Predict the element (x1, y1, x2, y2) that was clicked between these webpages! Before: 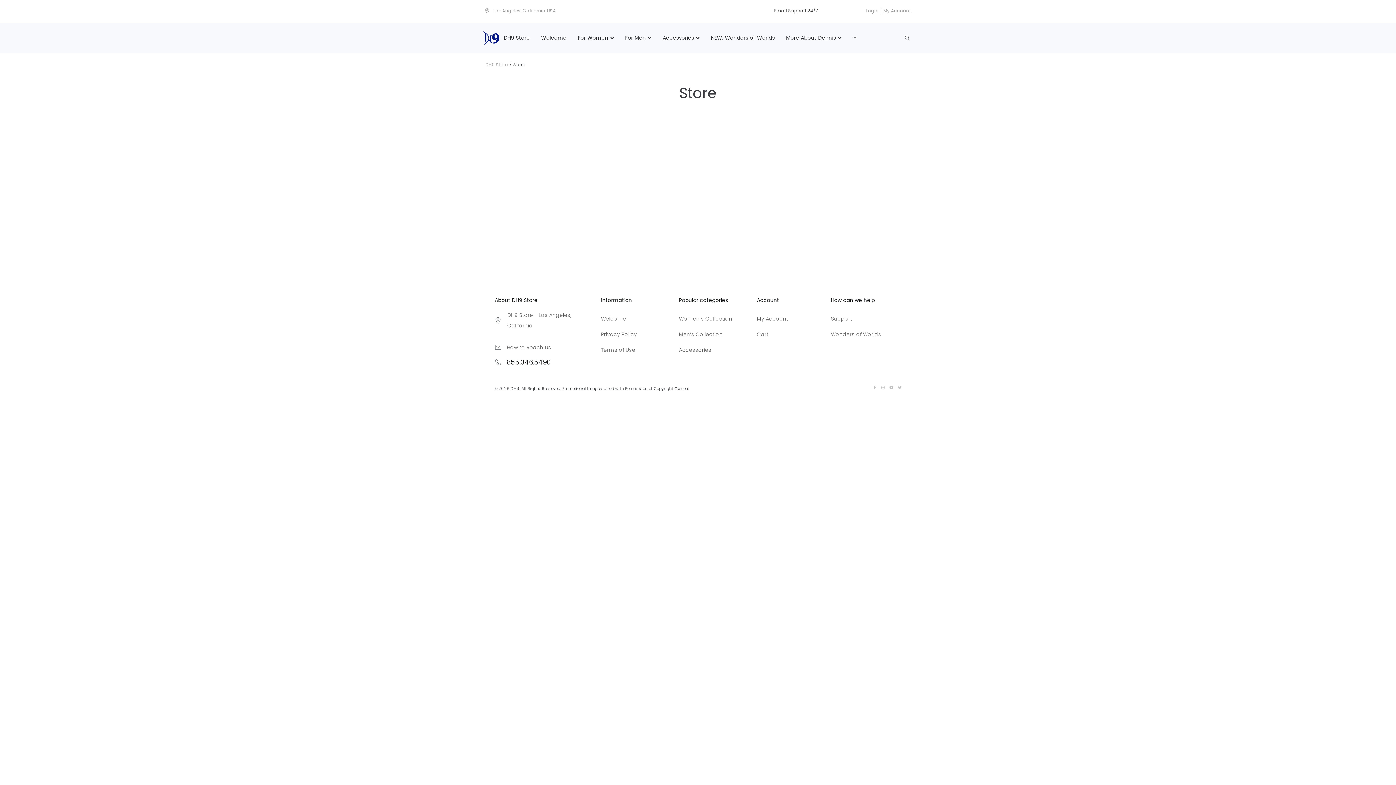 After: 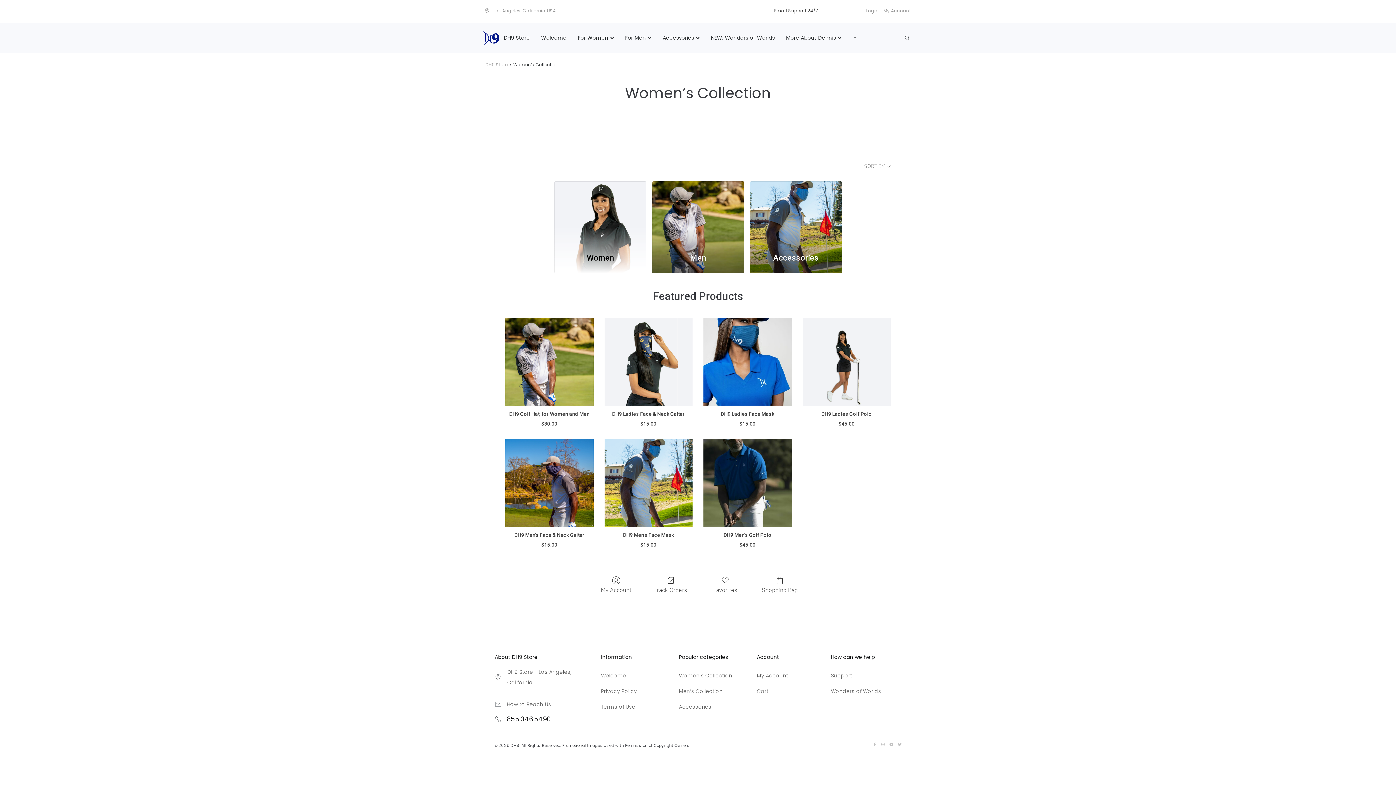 Action: label: For Women bbox: (578, 30, 614, 45)